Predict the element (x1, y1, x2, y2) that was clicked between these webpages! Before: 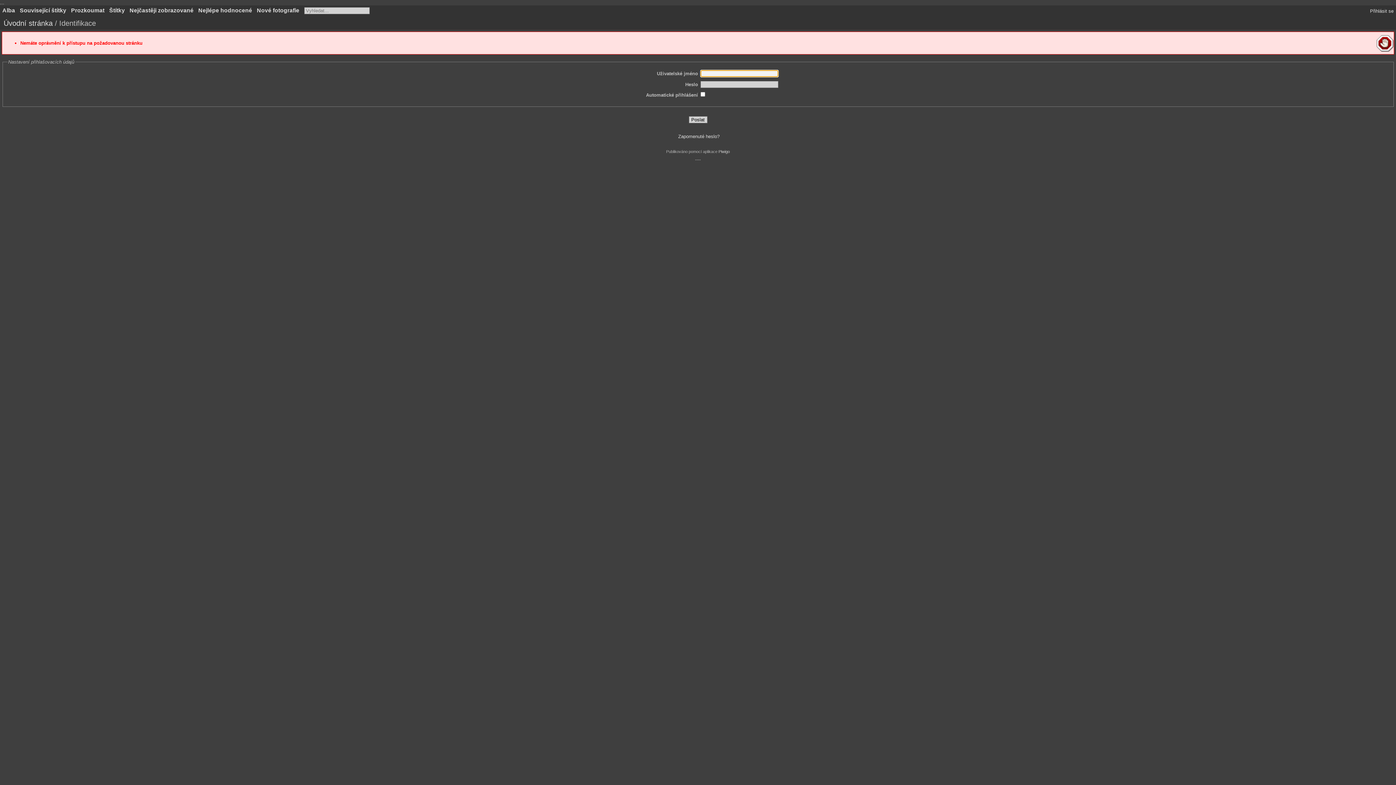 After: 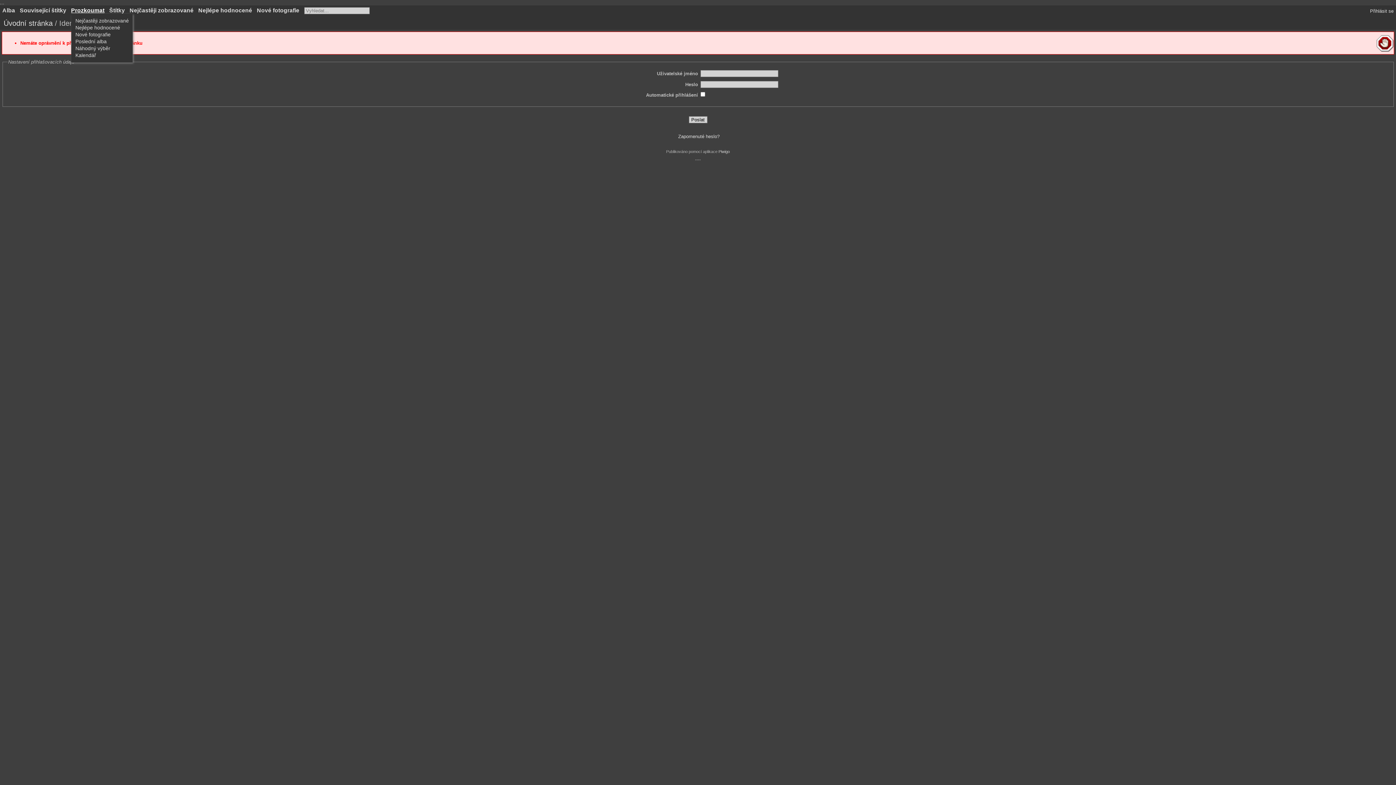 Action: label: Prozkoumat bbox: (71, 7, 104, 13)